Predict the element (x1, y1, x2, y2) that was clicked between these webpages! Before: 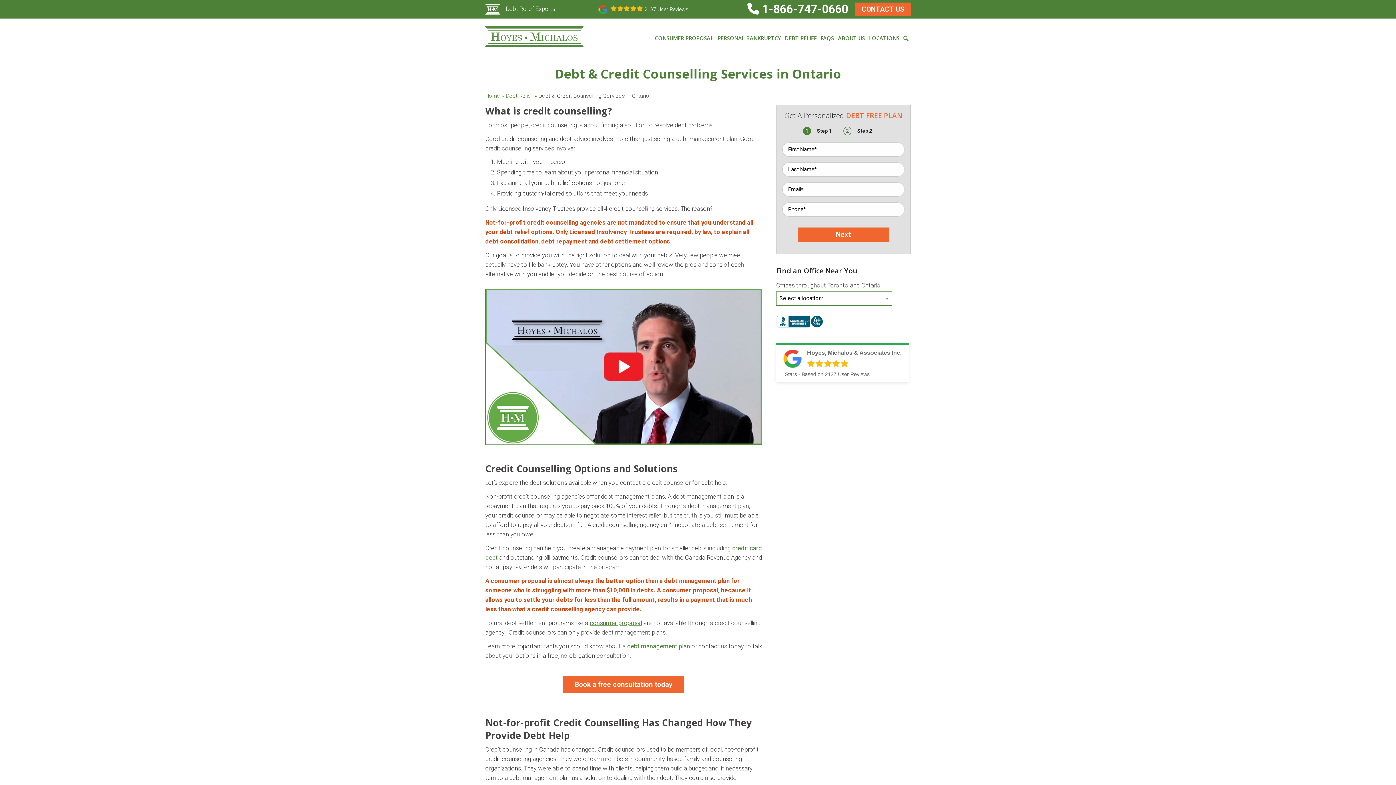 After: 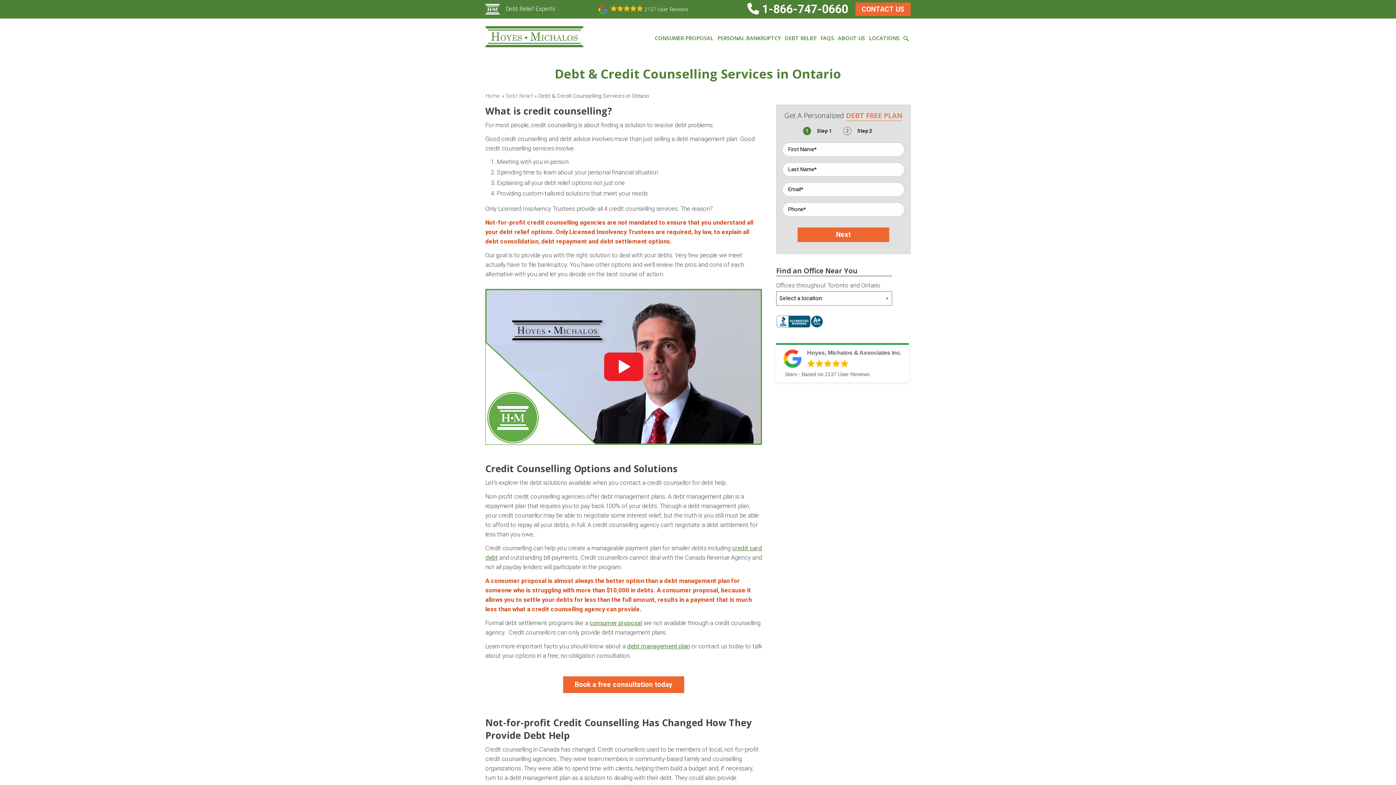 Action: bbox: (747, 2, 848, 16) label:  1-866-747-0660